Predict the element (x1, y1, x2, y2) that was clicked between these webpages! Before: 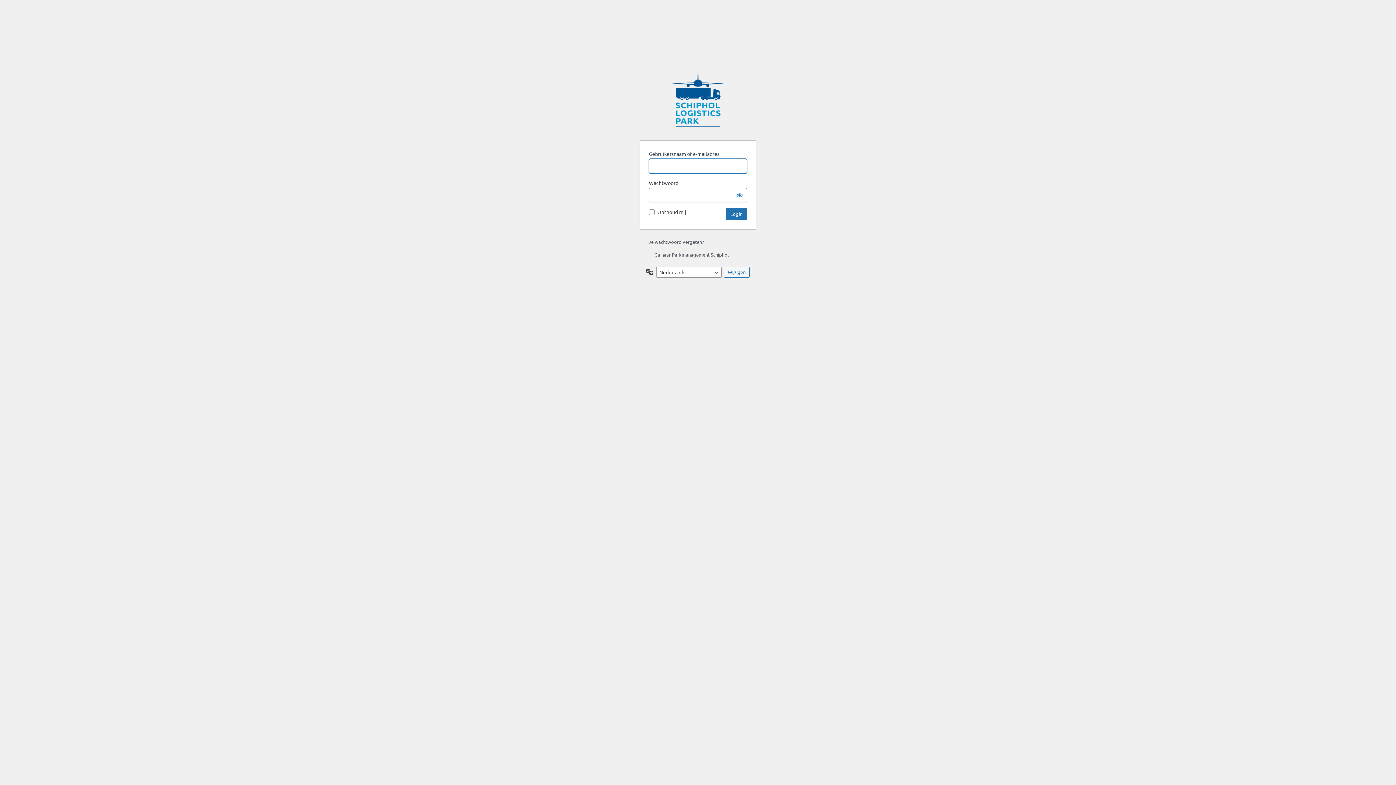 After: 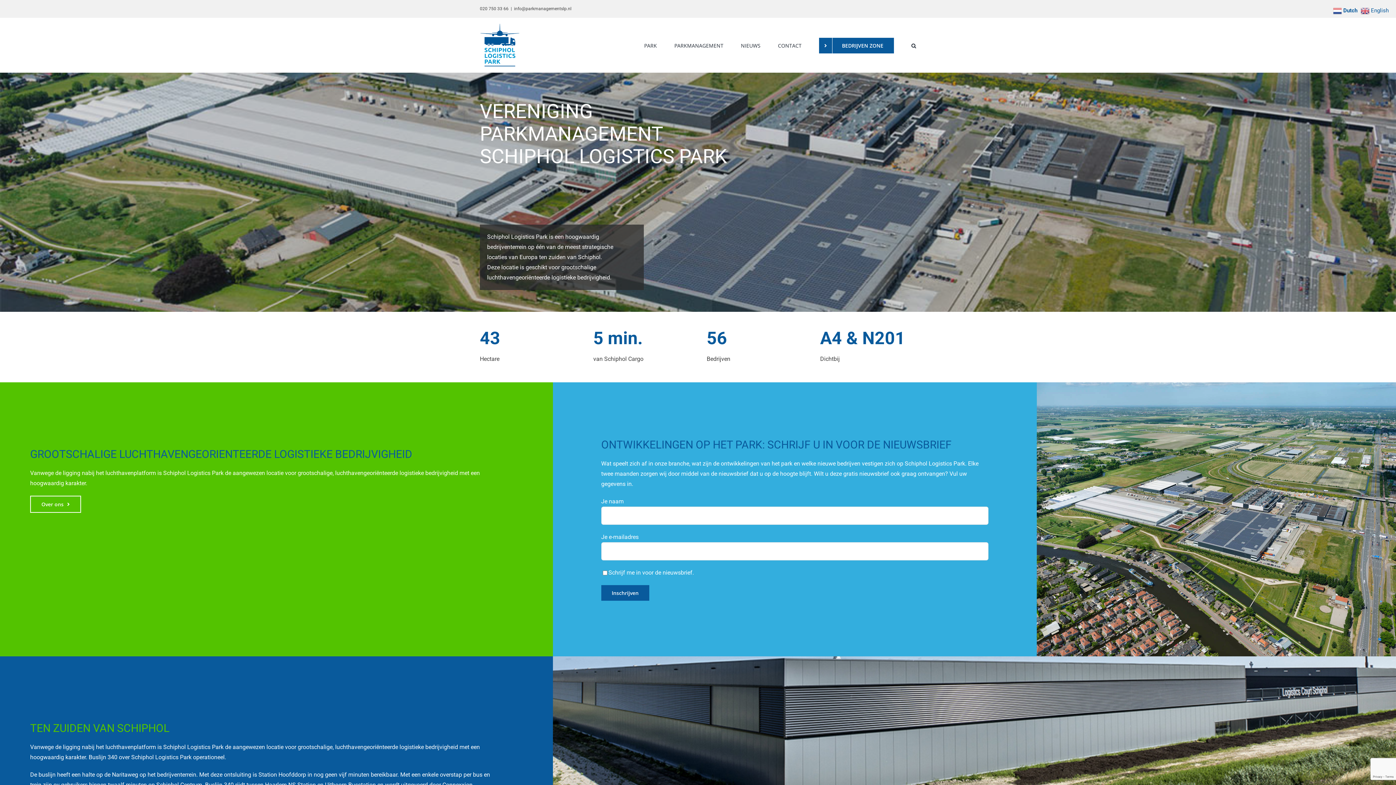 Action: label: Aangedreven door WordPress bbox: (669, 69, 727, 131)